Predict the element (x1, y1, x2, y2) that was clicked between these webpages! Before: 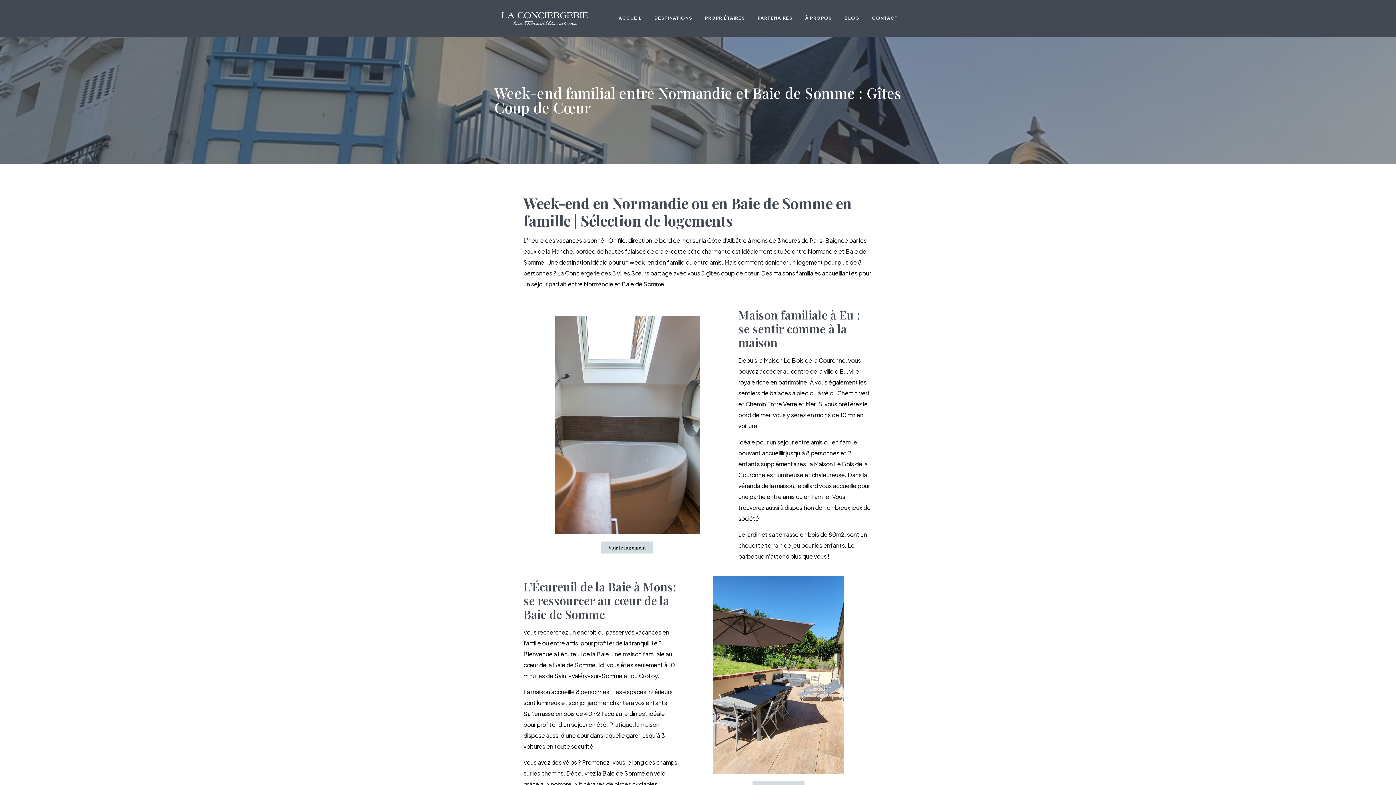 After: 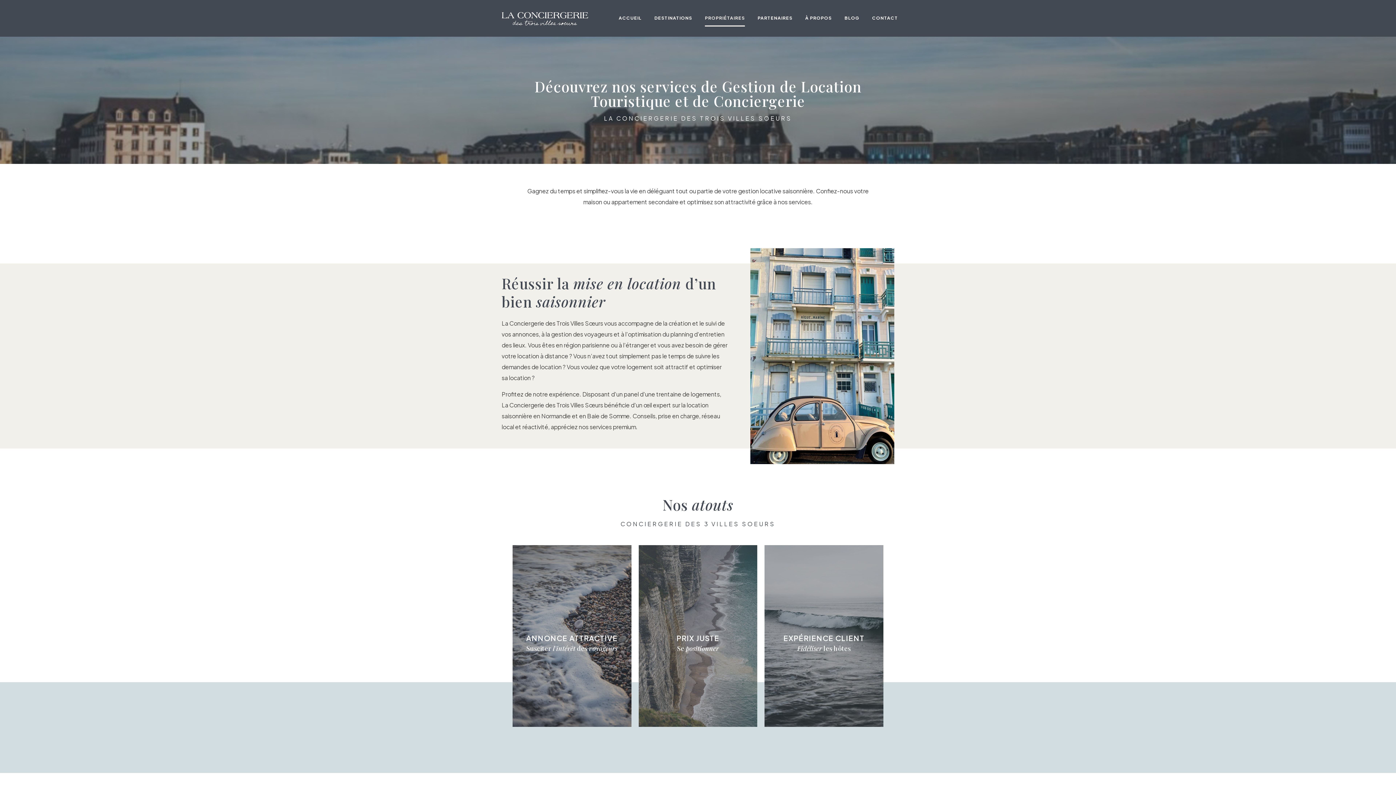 Action: bbox: (705, 9, 745, 26) label: PROPRIÉTAIRES